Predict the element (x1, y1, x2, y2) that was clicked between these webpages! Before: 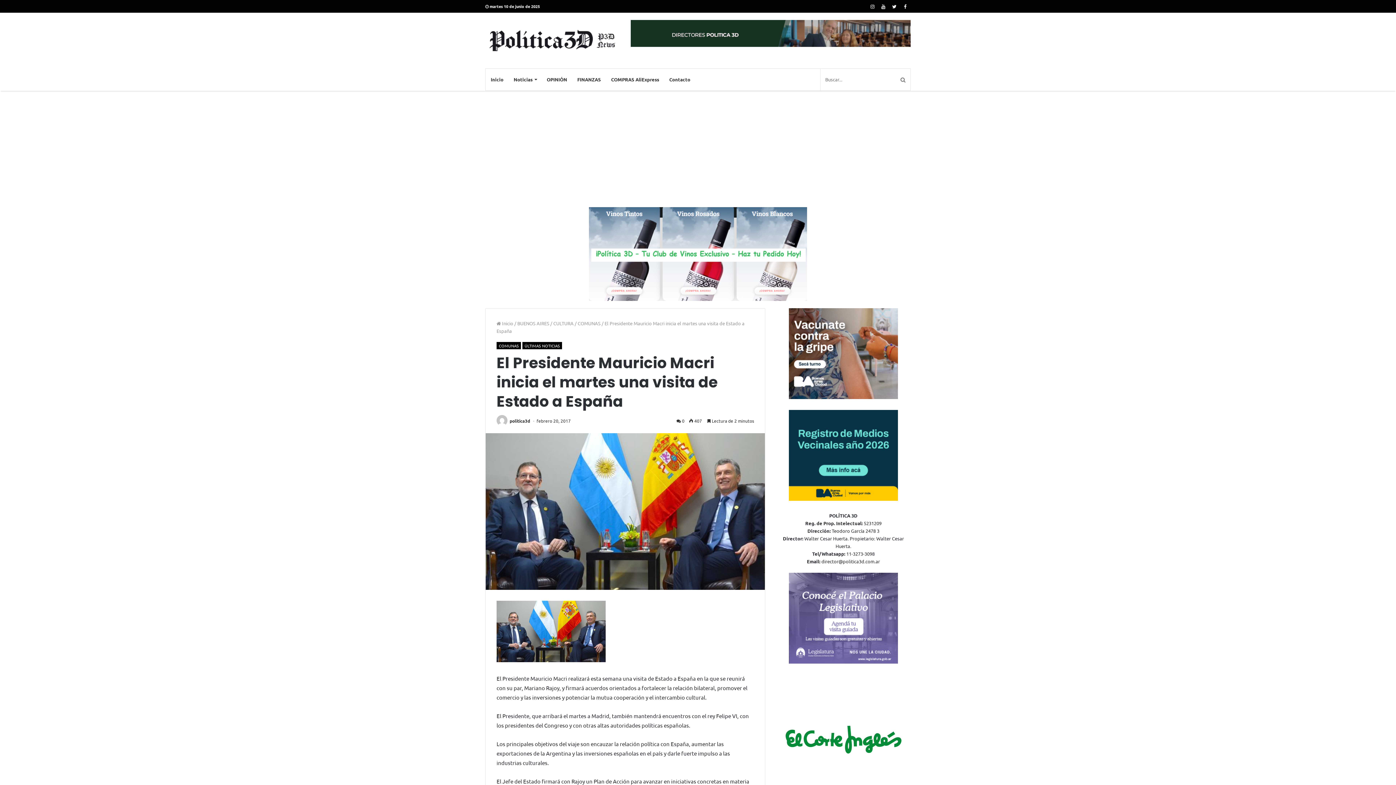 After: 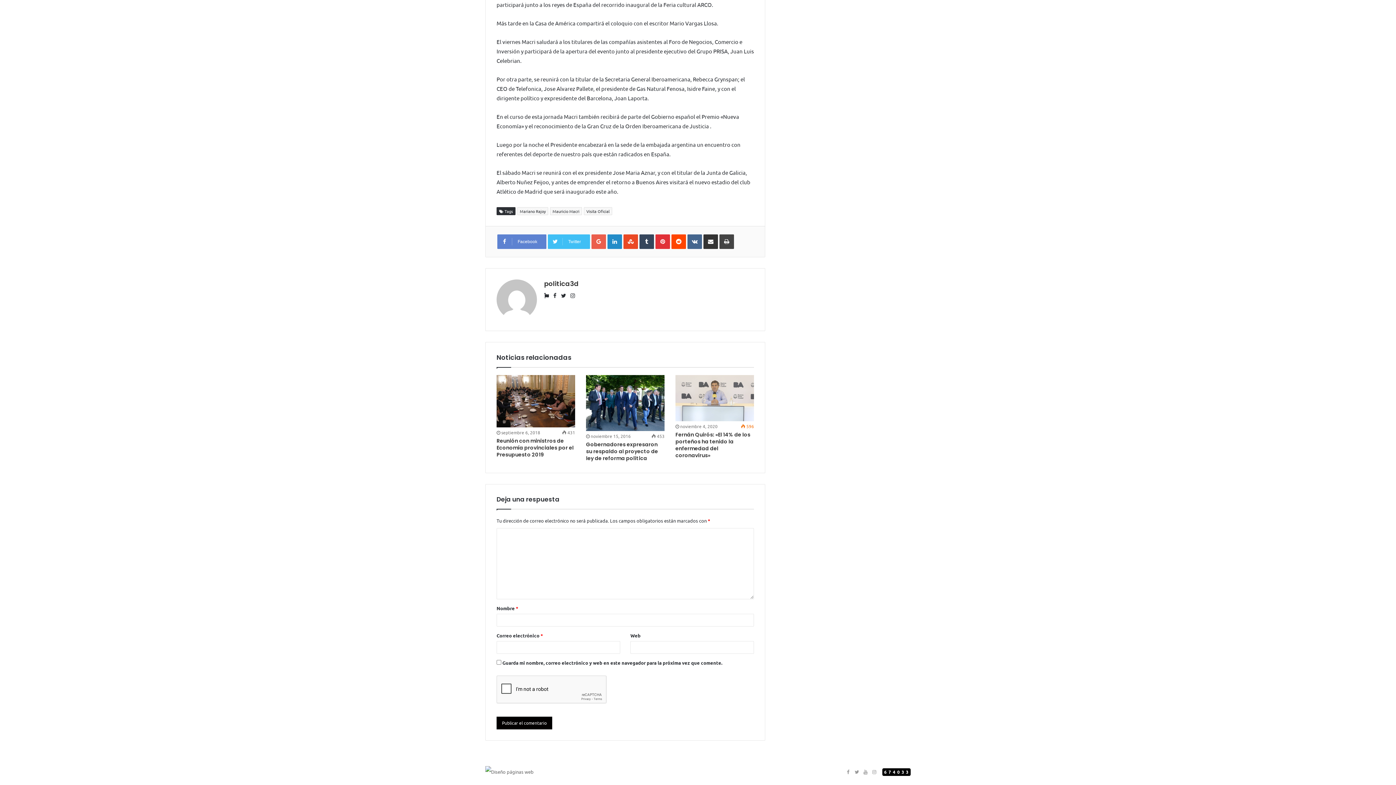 Action: label:  0 bbox: (676, 418, 684, 423)